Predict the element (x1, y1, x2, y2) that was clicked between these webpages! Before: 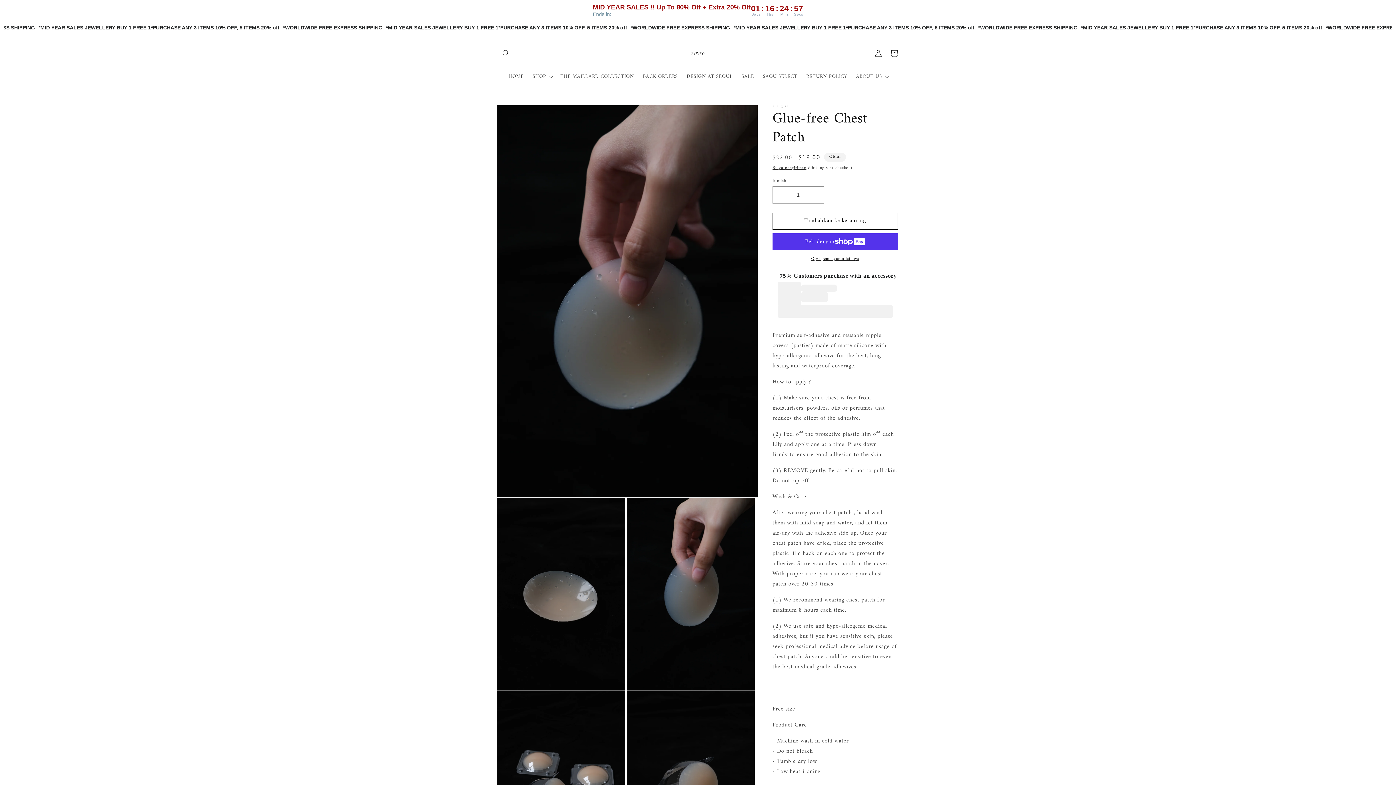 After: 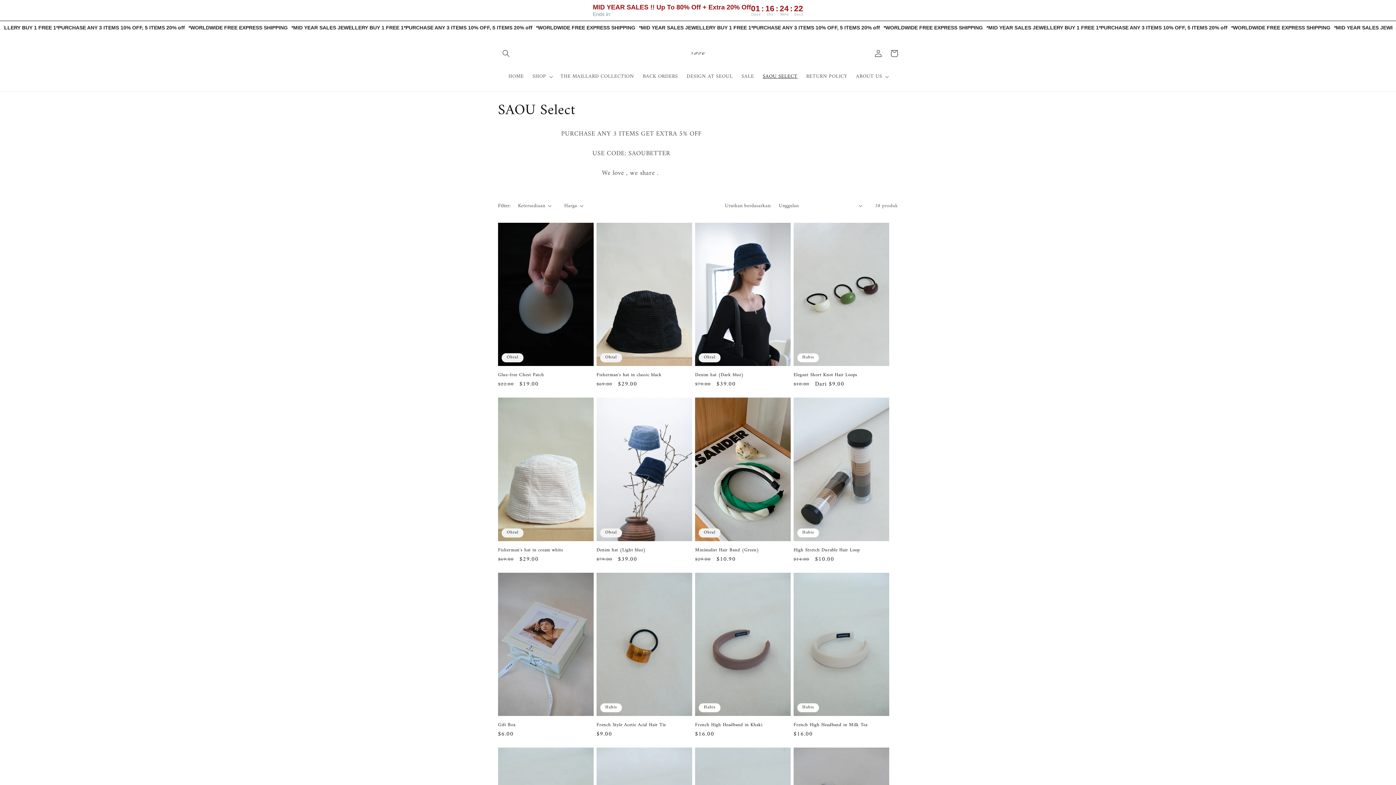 Action: bbox: (758, 68, 802, 84) label: SAOU SELECT